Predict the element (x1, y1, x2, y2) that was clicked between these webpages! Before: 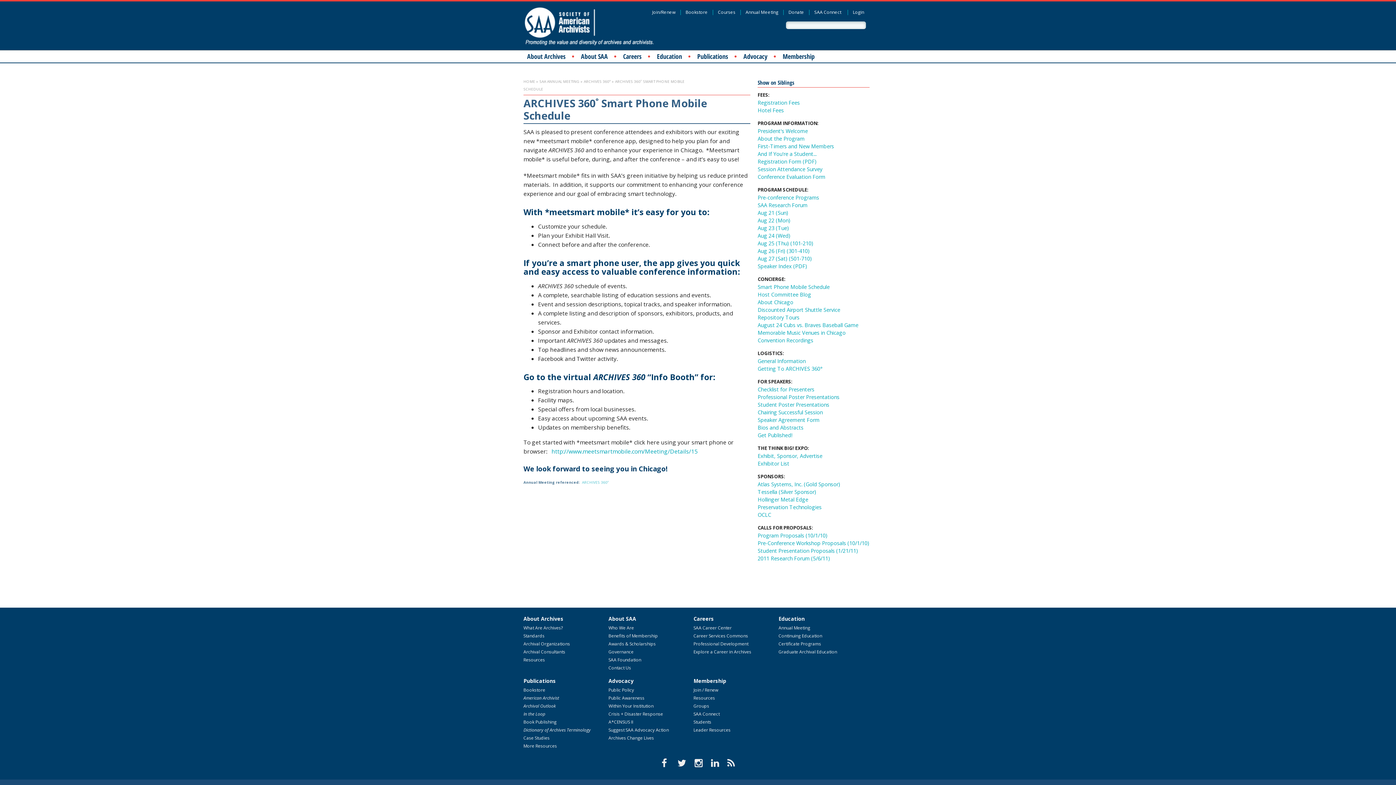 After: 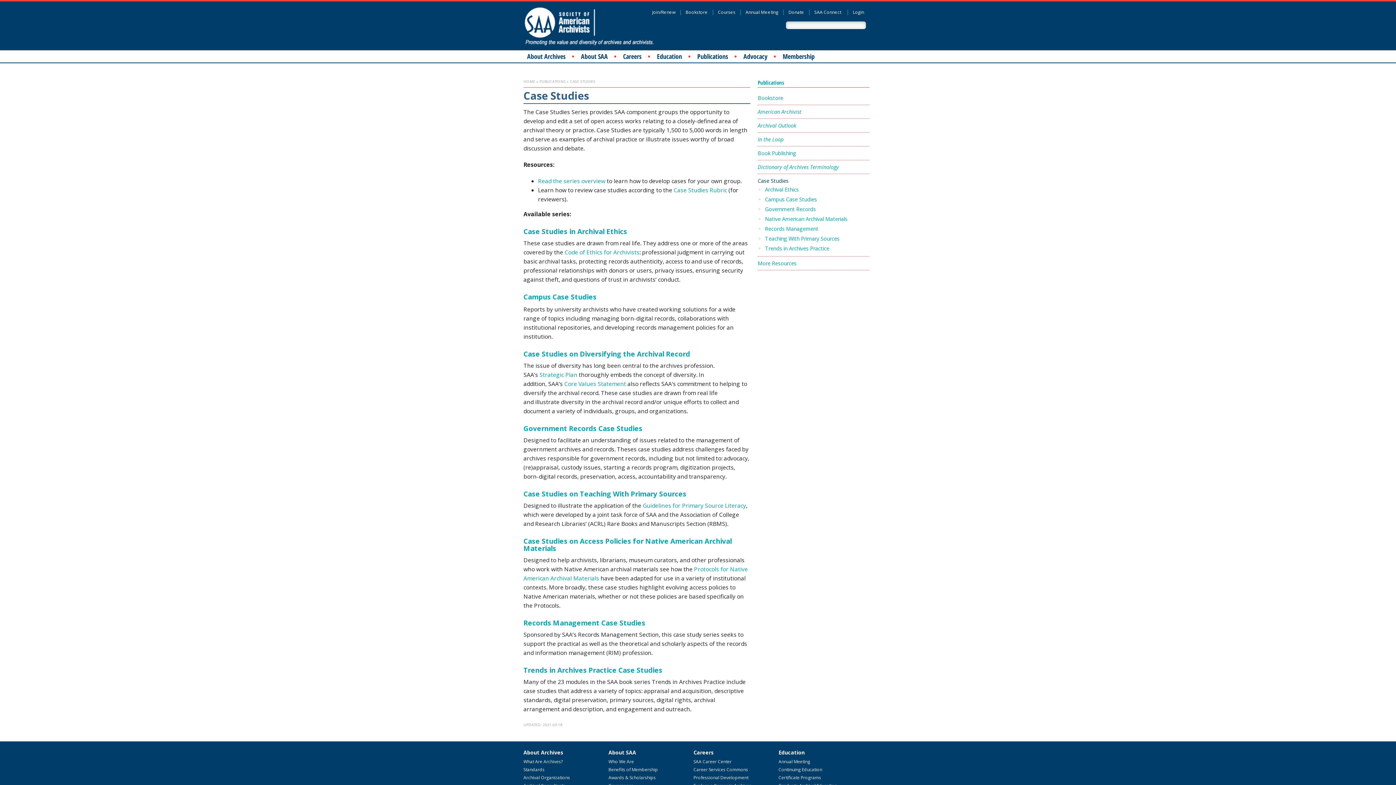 Action: bbox: (523, 736, 603, 744) label: Case Studies